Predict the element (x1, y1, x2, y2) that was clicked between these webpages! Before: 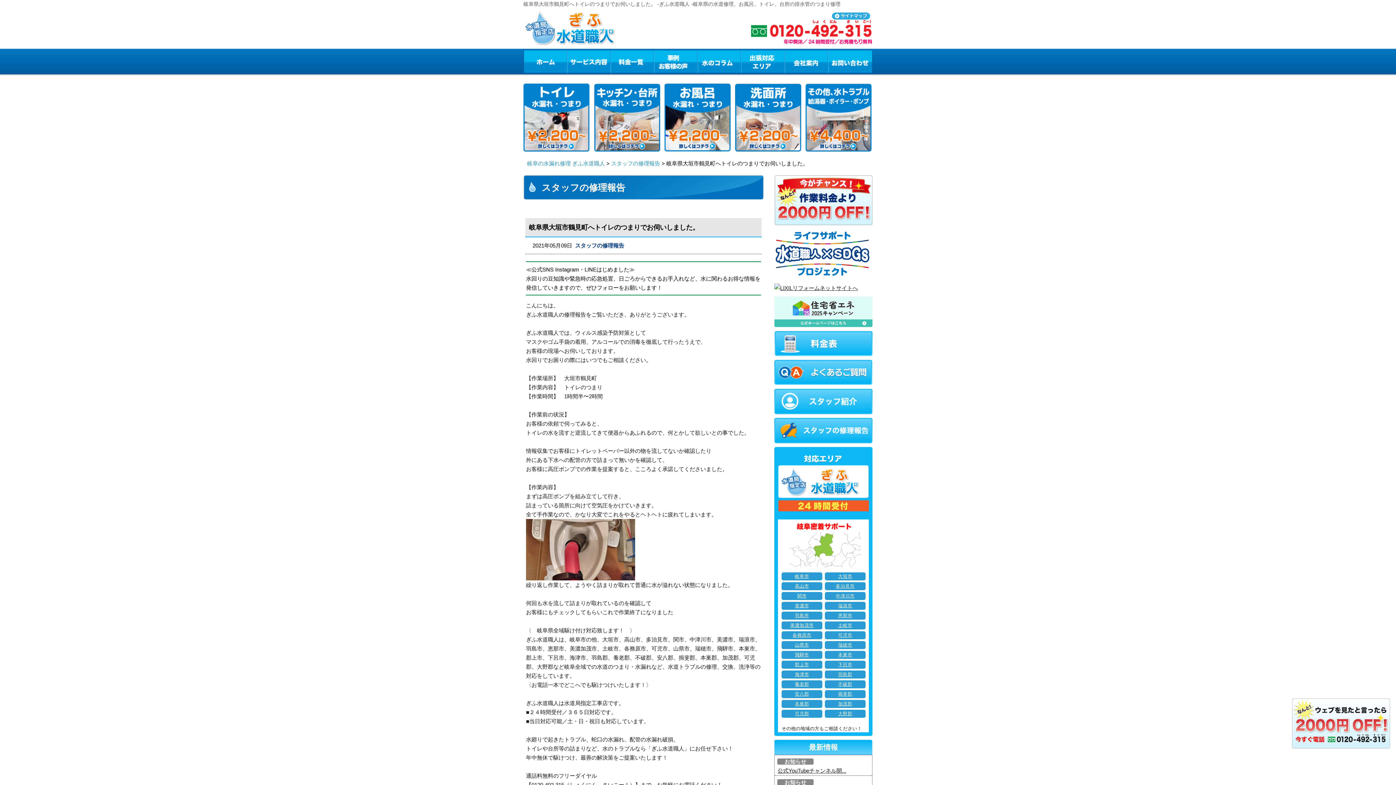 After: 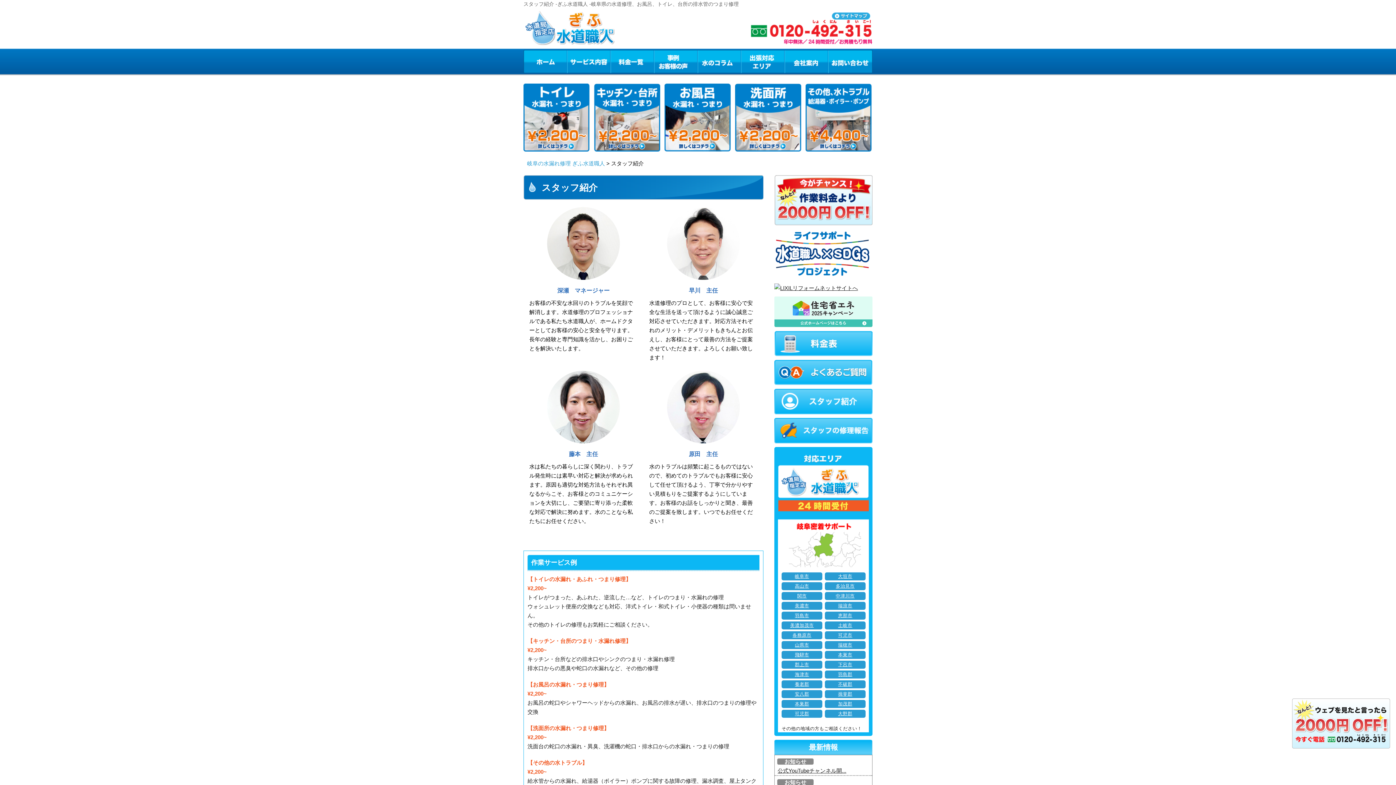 Action: bbox: (774, 398, 872, 404)